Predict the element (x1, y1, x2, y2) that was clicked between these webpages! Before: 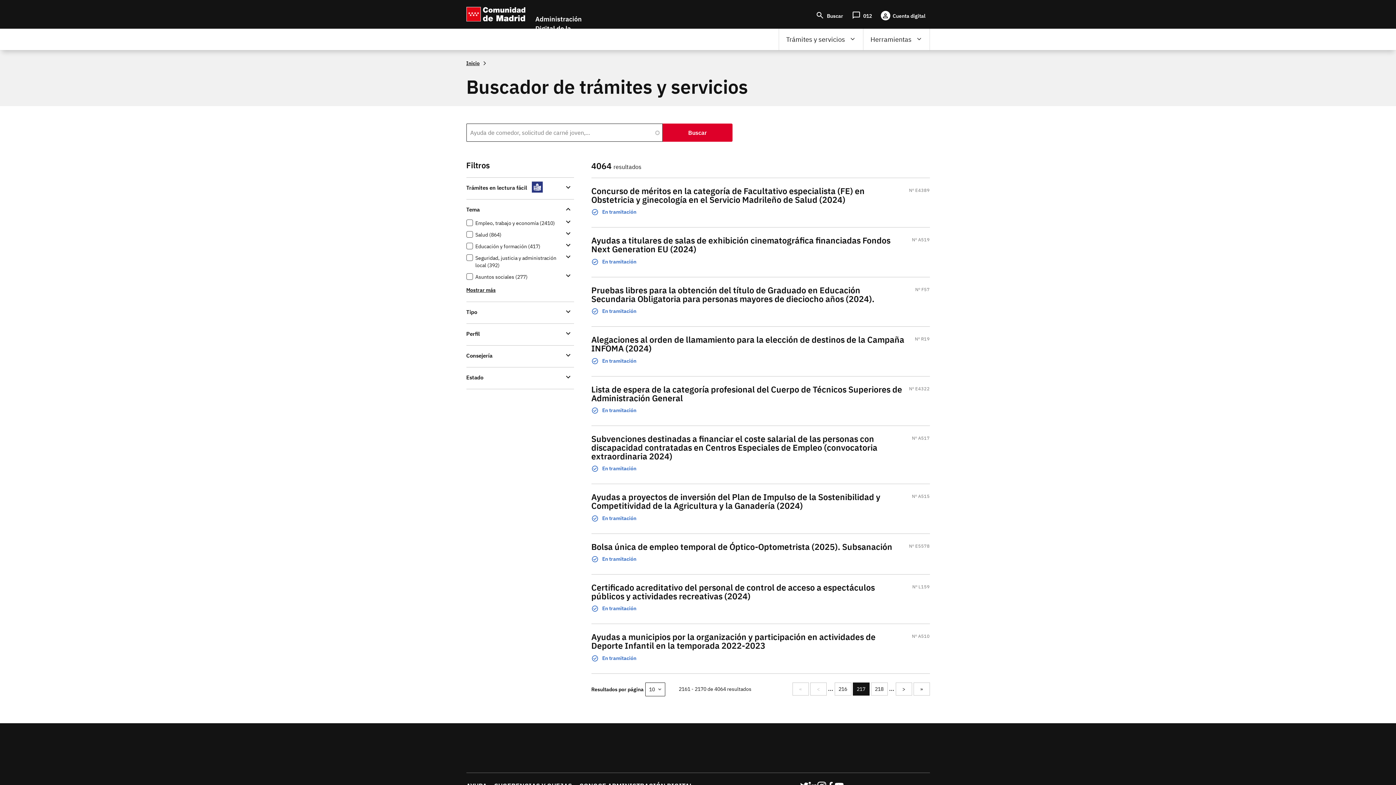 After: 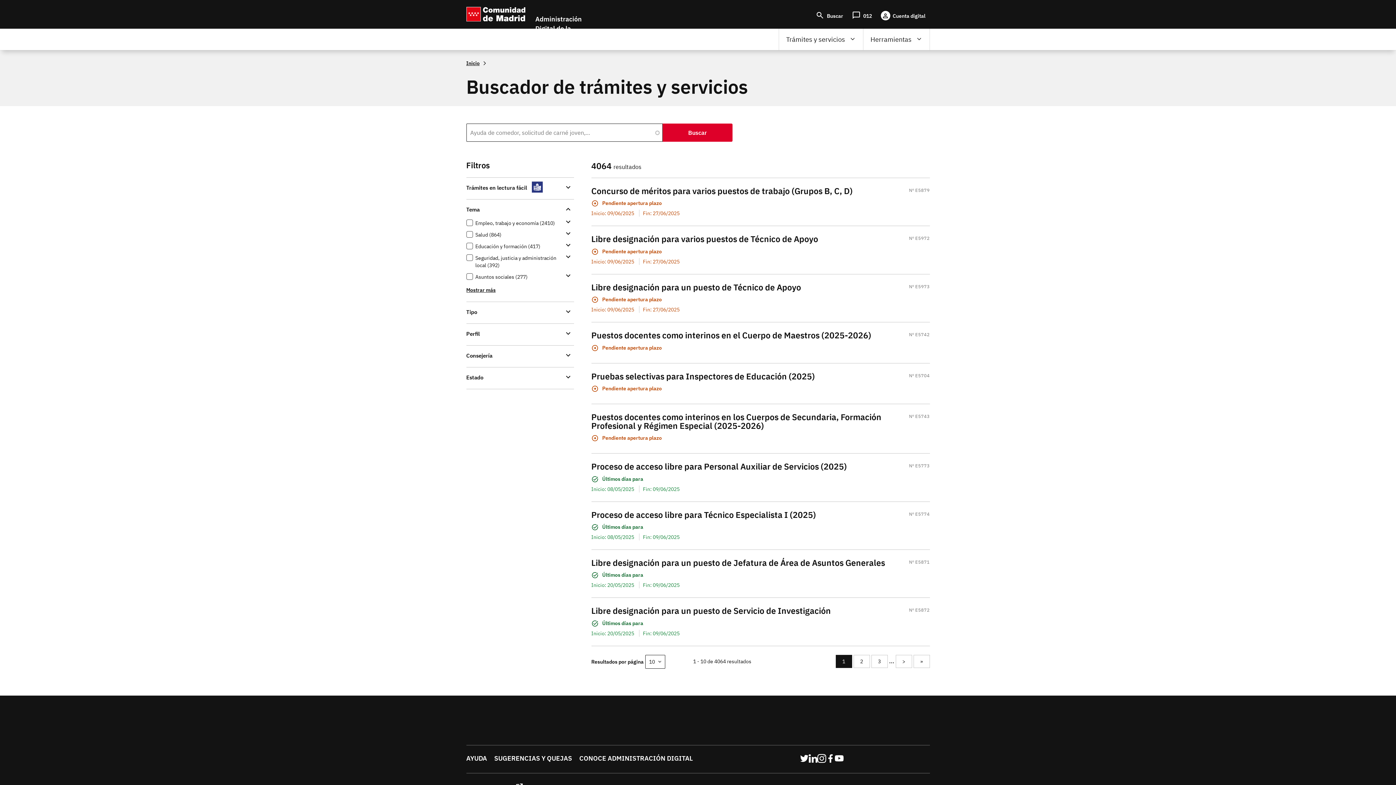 Action: bbox: (792, 682, 808, 695) label: Primera página
«